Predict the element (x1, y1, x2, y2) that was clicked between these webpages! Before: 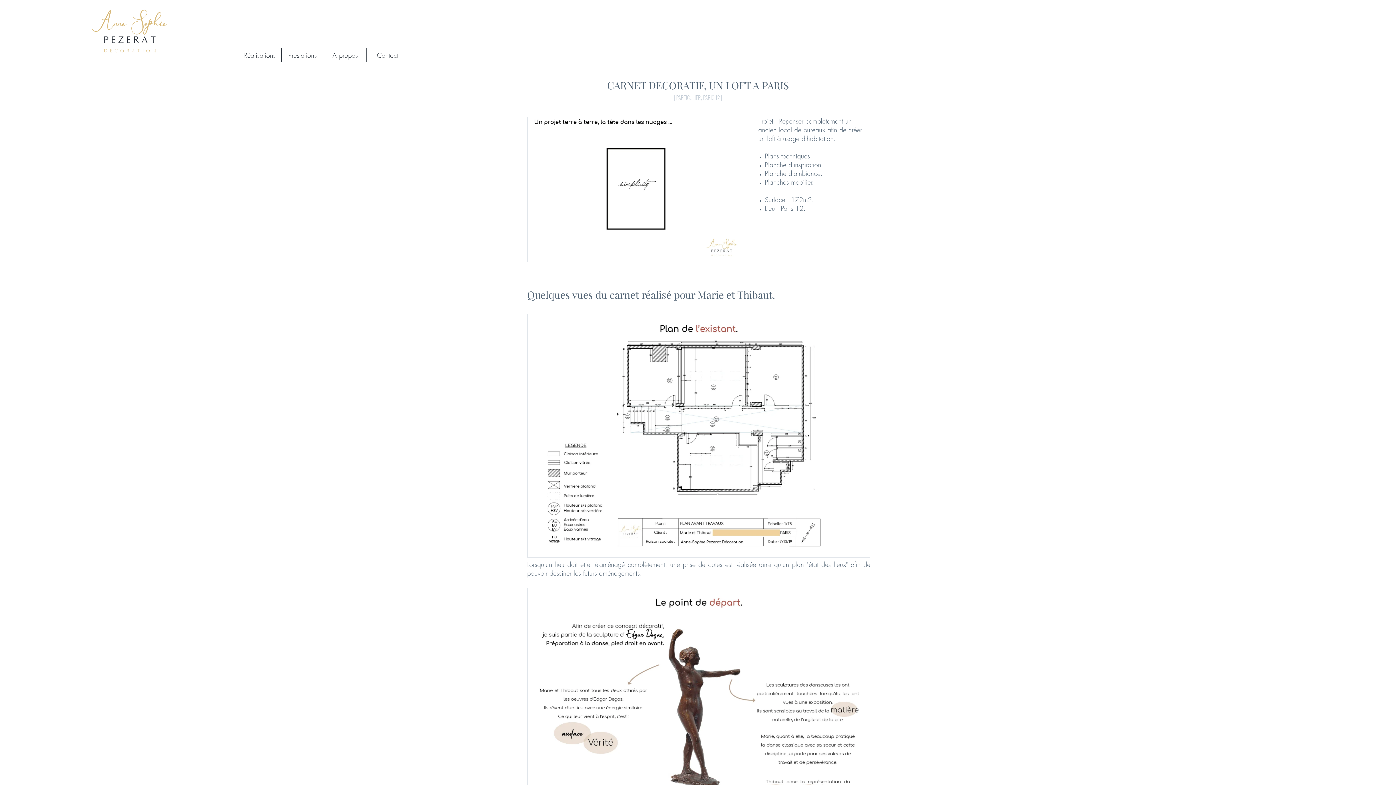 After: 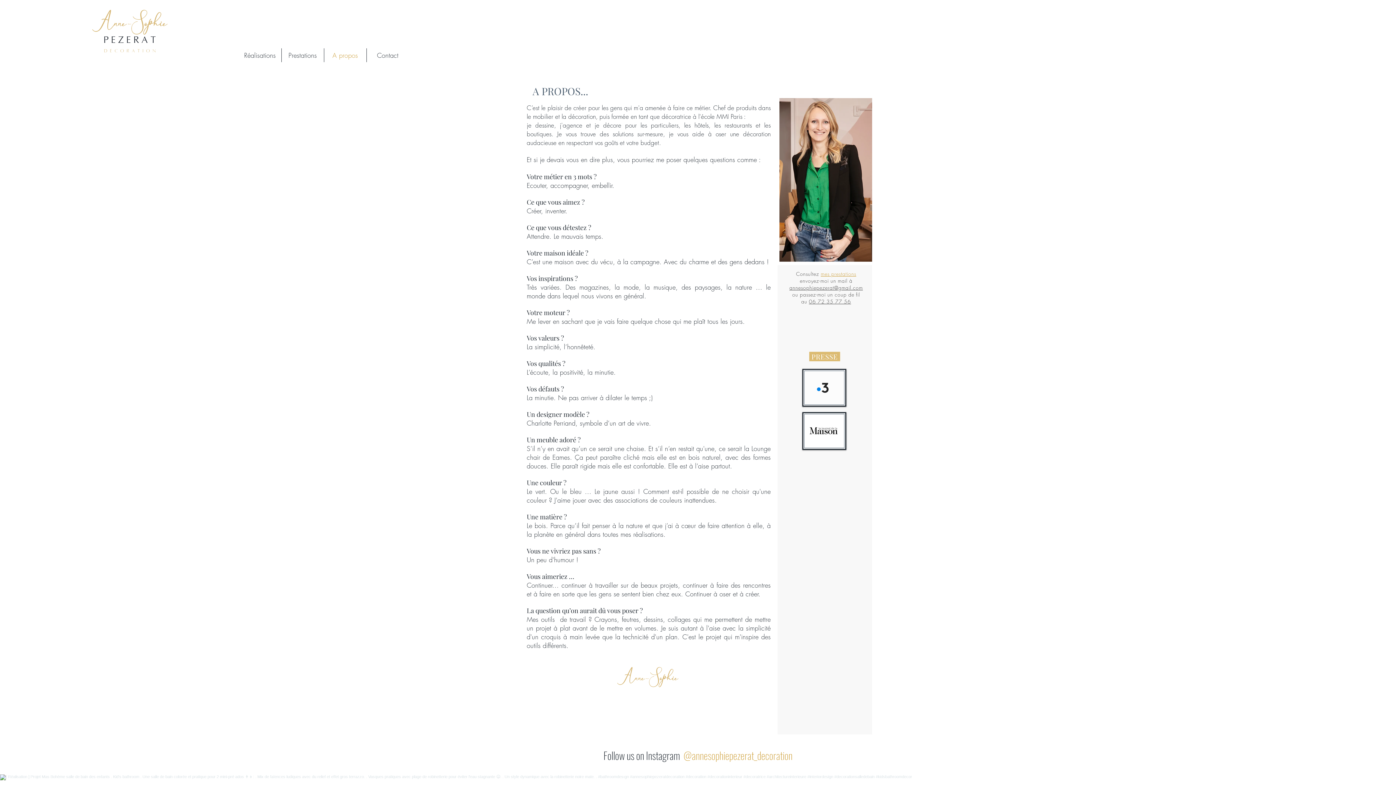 Action: label: A propos bbox: (324, 48, 366, 62)